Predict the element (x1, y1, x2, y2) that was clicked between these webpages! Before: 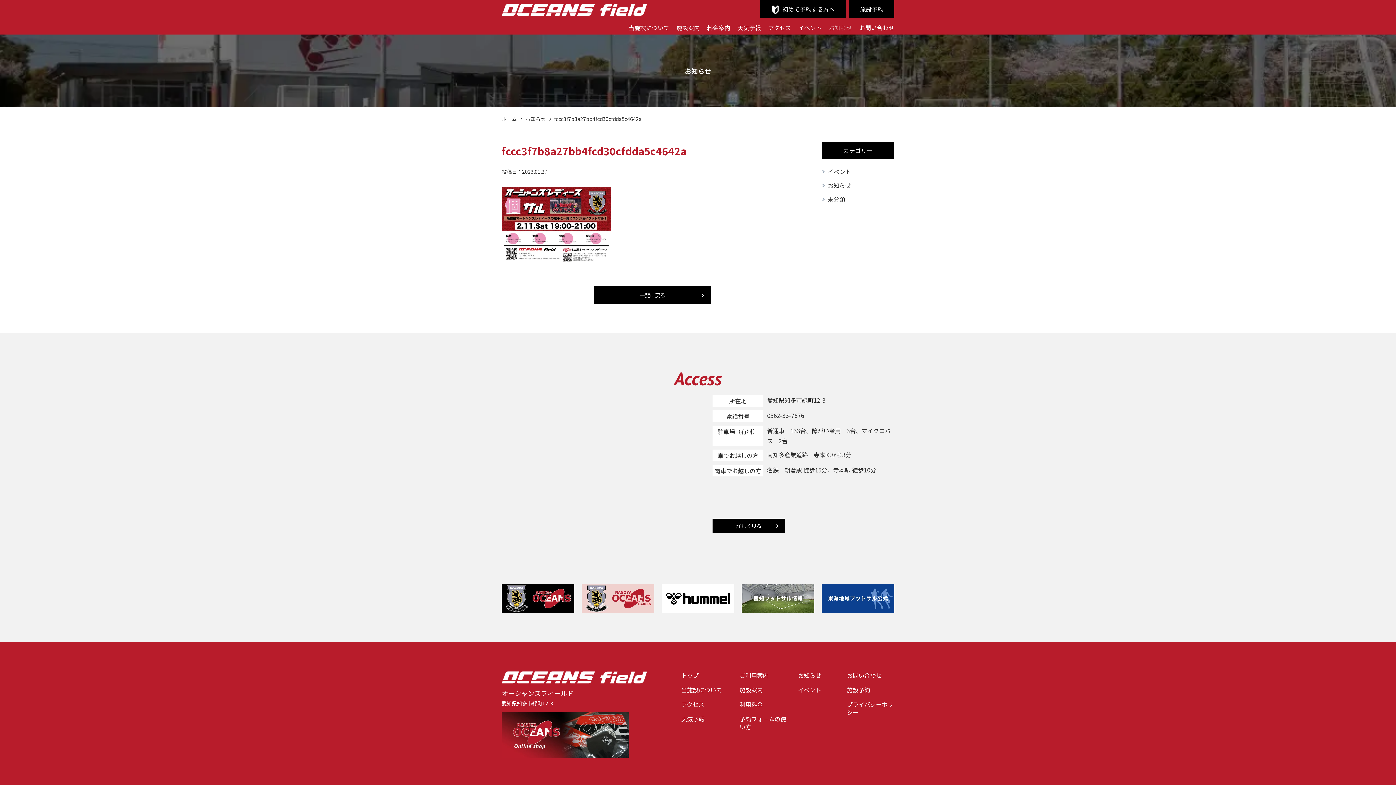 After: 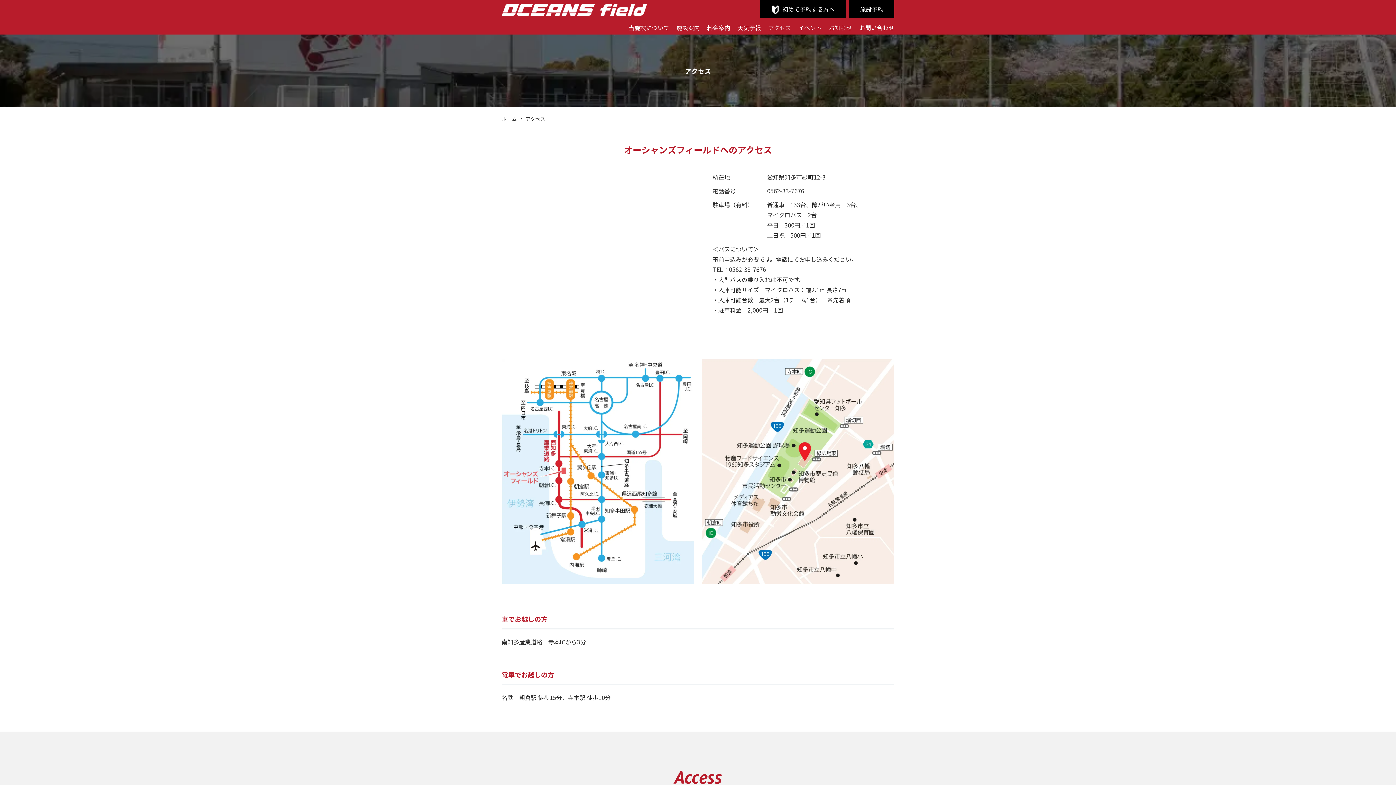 Action: label: アクセス bbox: (681, 700, 728, 708)